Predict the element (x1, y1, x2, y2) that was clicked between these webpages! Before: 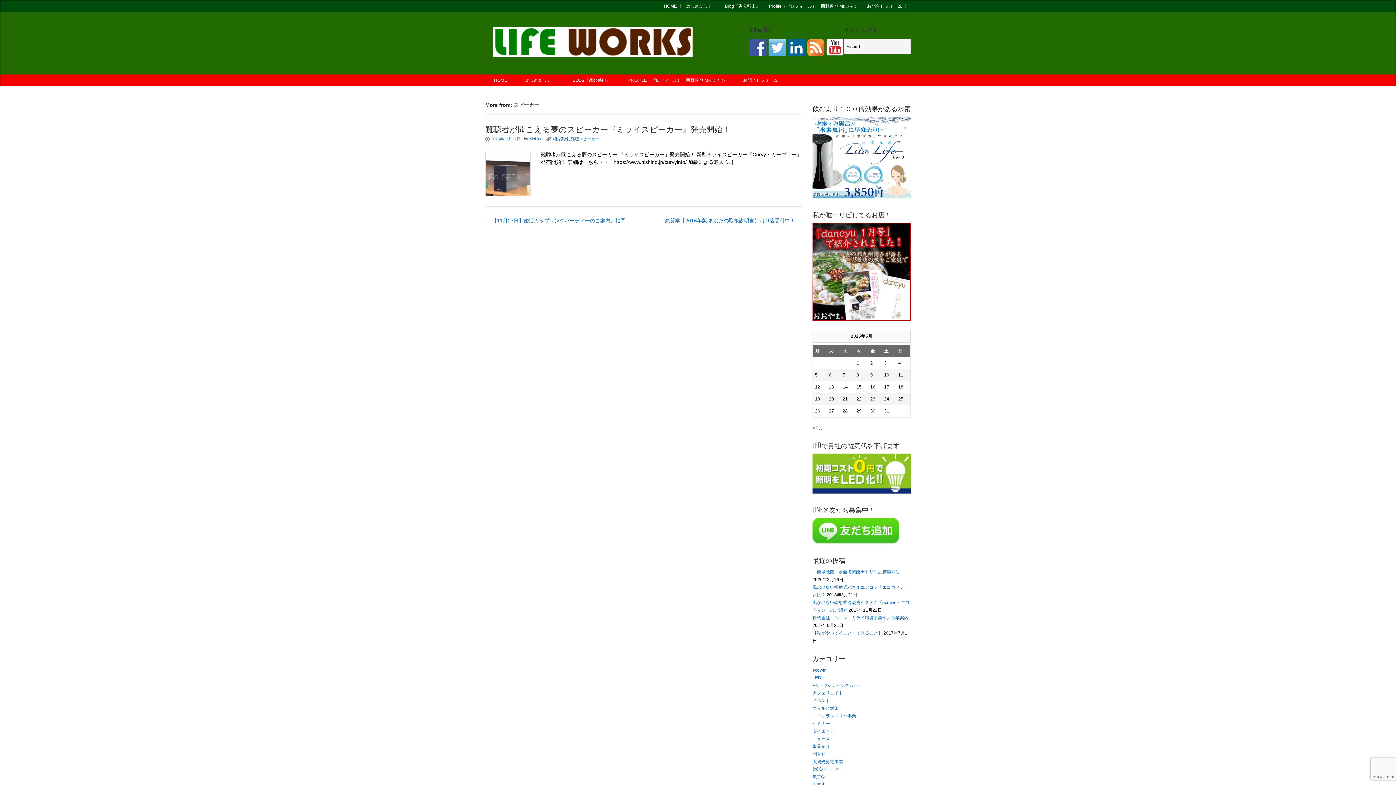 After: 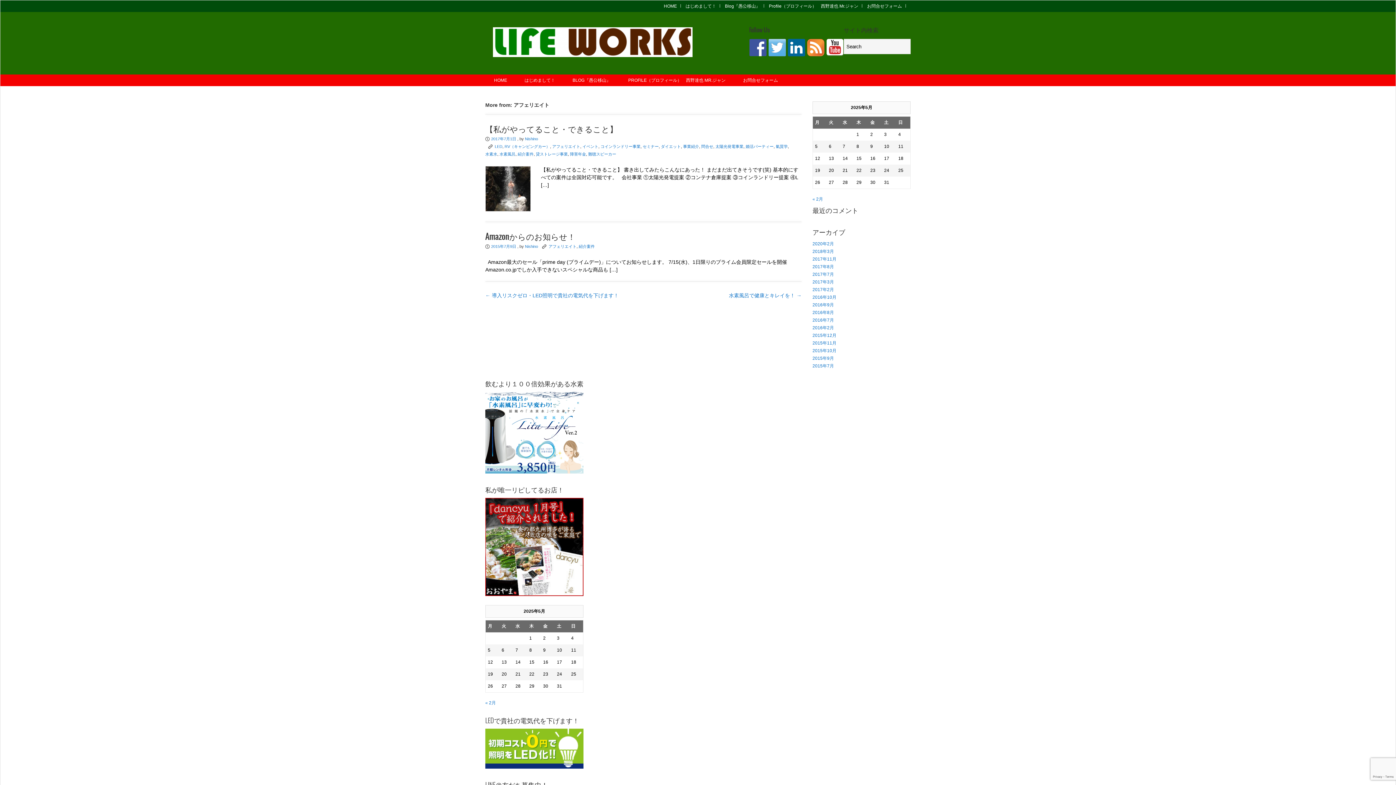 Action: bbox: (812, 690, 843, 696) label: アフェリエイト